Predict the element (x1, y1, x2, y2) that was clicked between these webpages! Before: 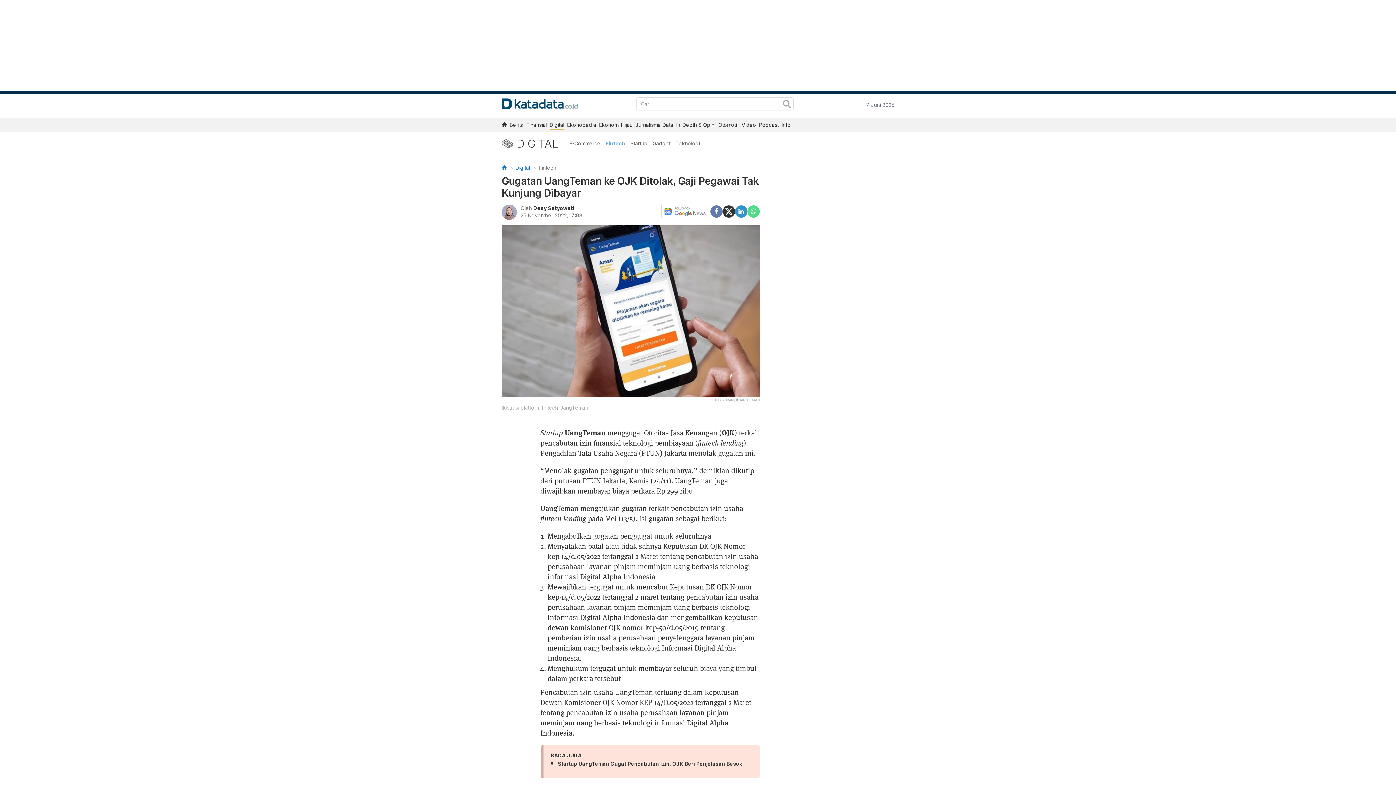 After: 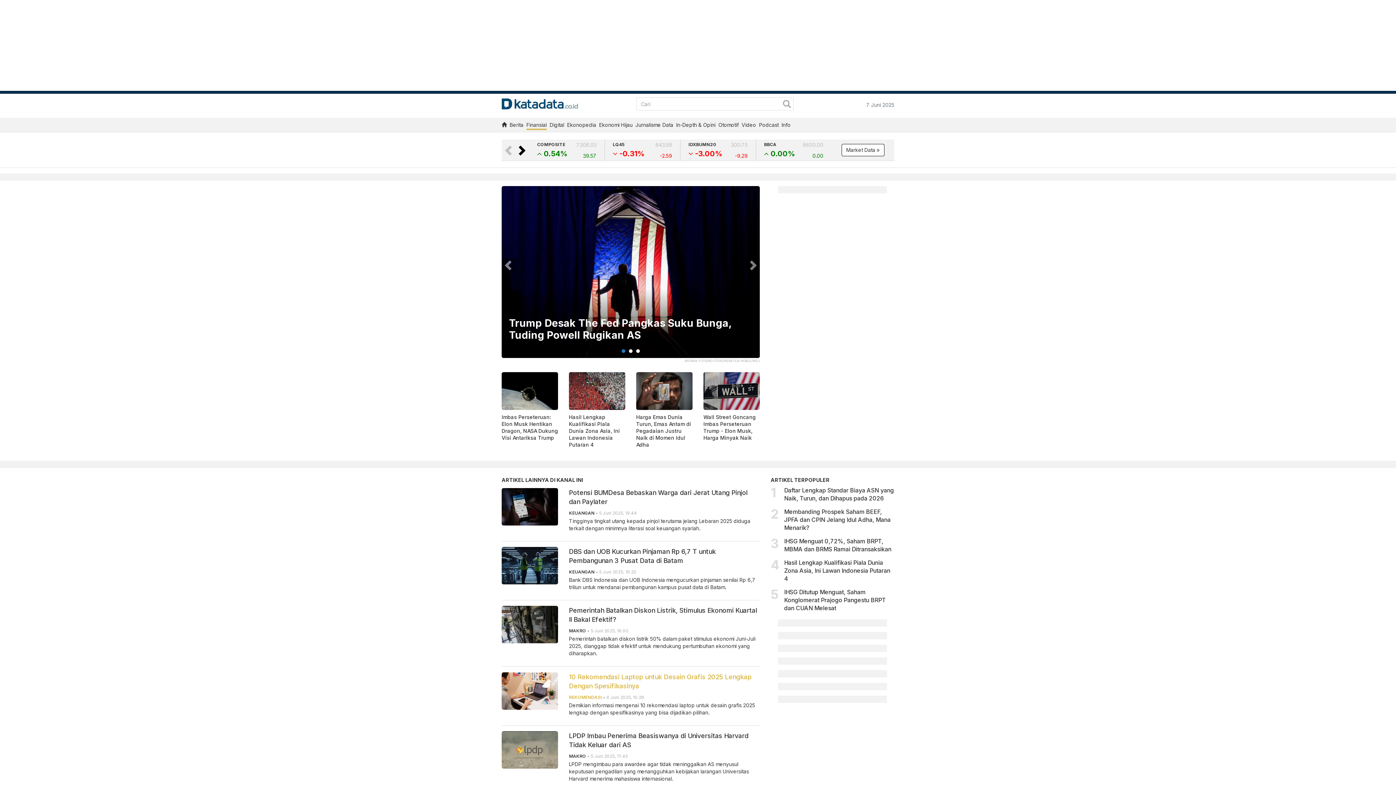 Action: label: Finansial bbox: (526, 121, 546, 130)